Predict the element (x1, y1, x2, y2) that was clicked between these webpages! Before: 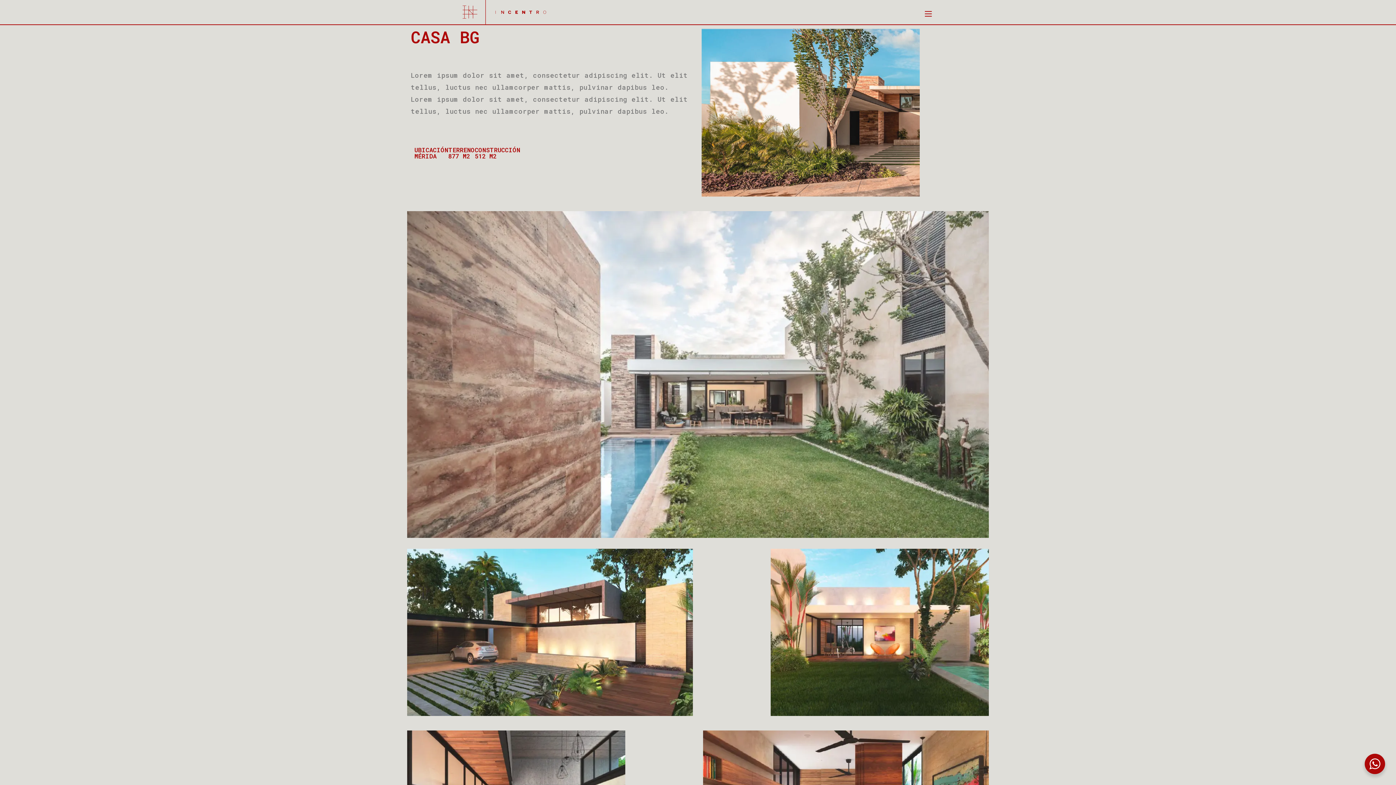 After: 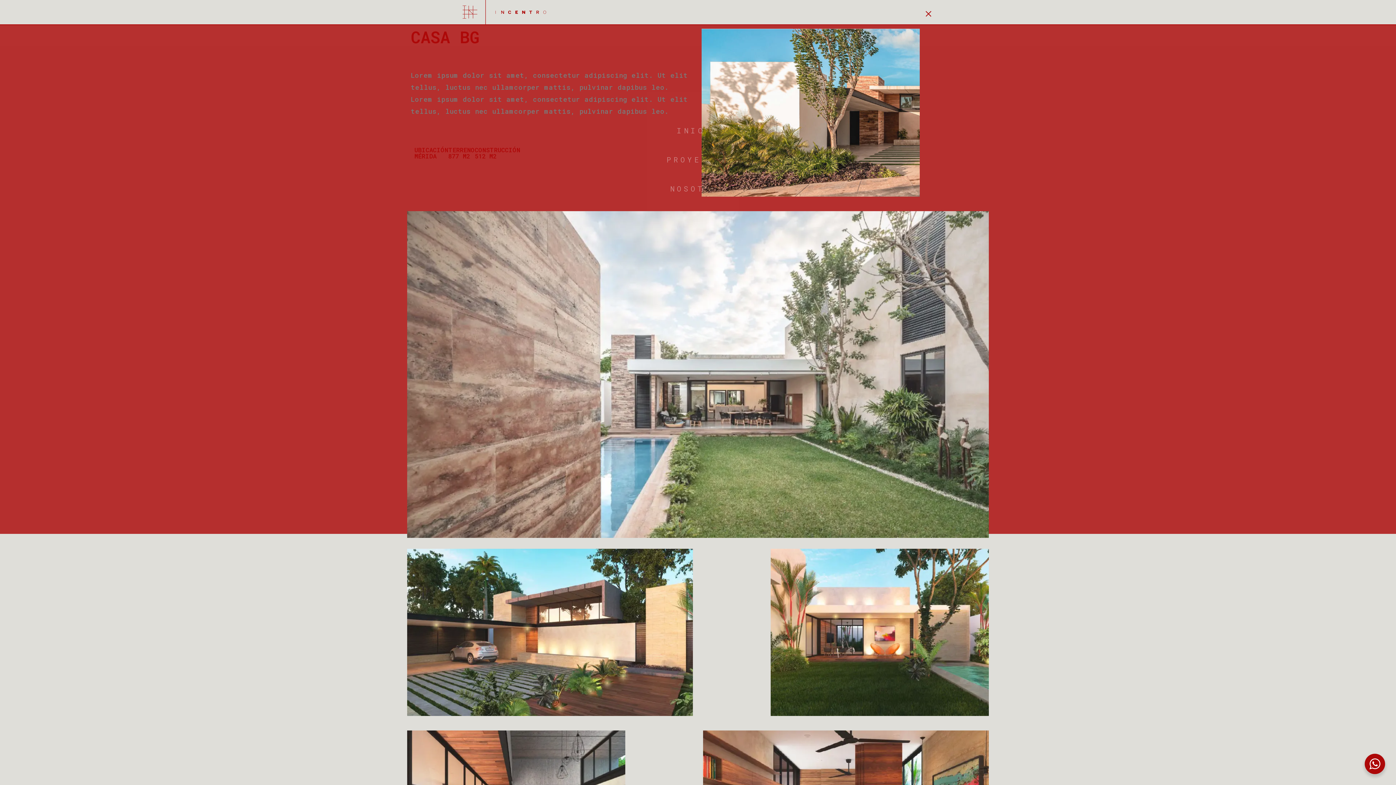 Action: label: Menu Toggle bbox: (922, 7, 934, 19)